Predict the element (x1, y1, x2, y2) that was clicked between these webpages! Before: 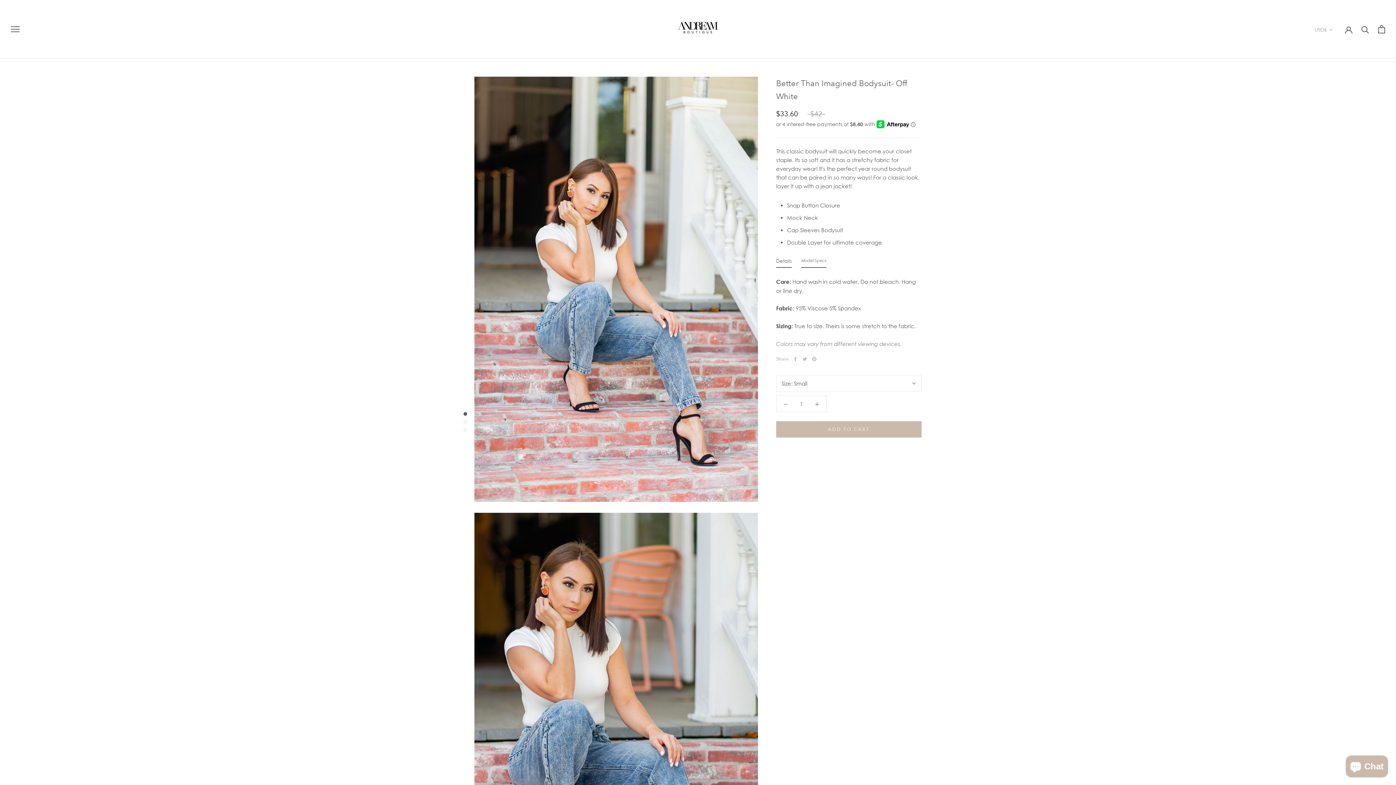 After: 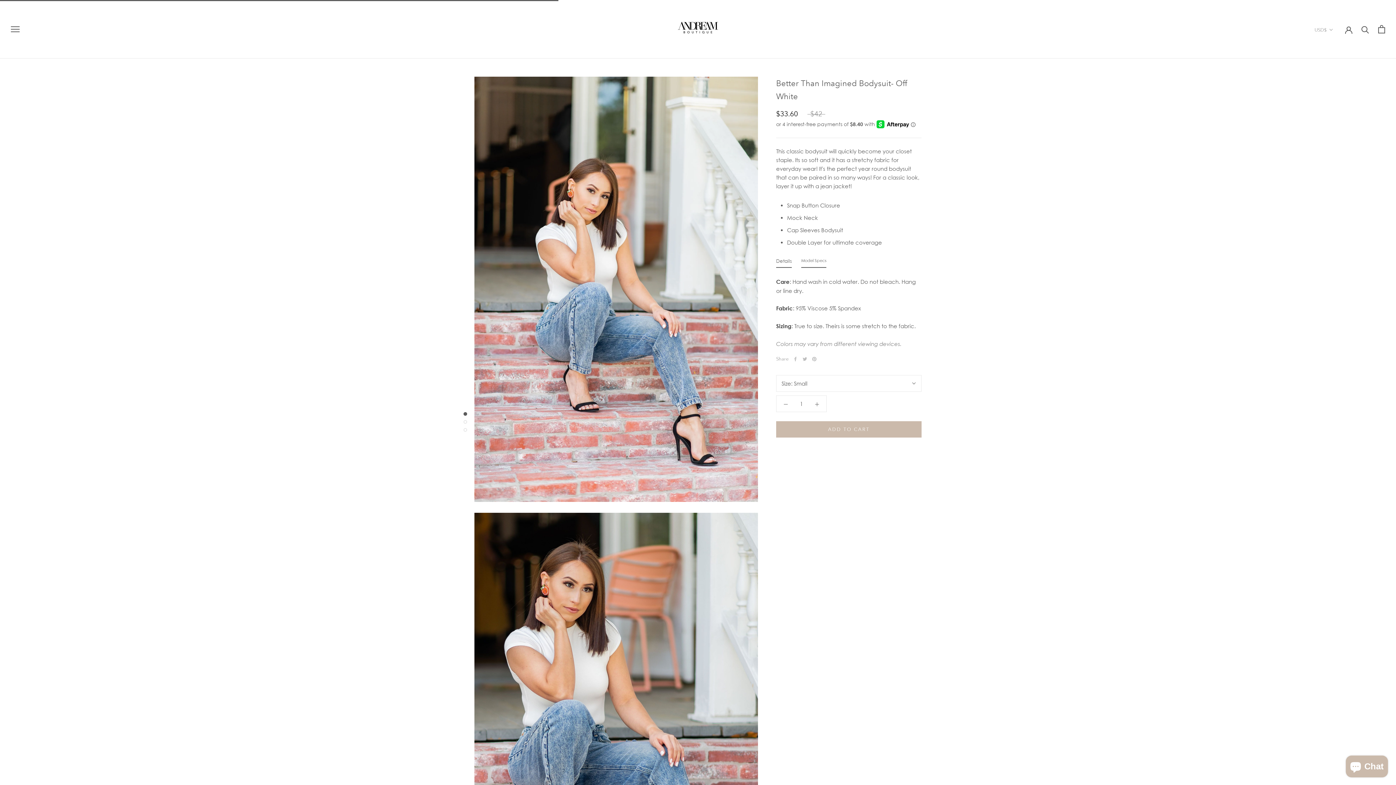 Action: label: ADD TO CART bbox: (776, 421, 921, 437)